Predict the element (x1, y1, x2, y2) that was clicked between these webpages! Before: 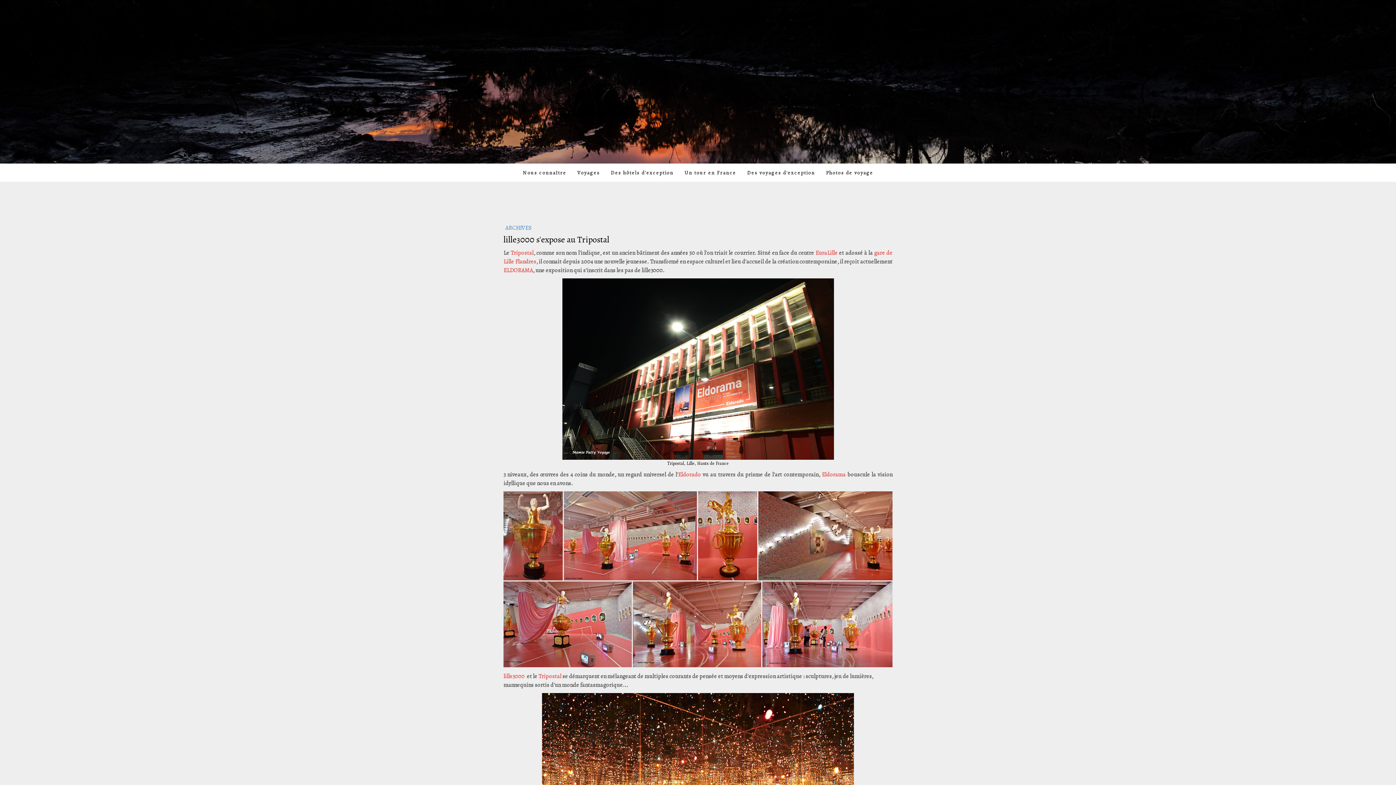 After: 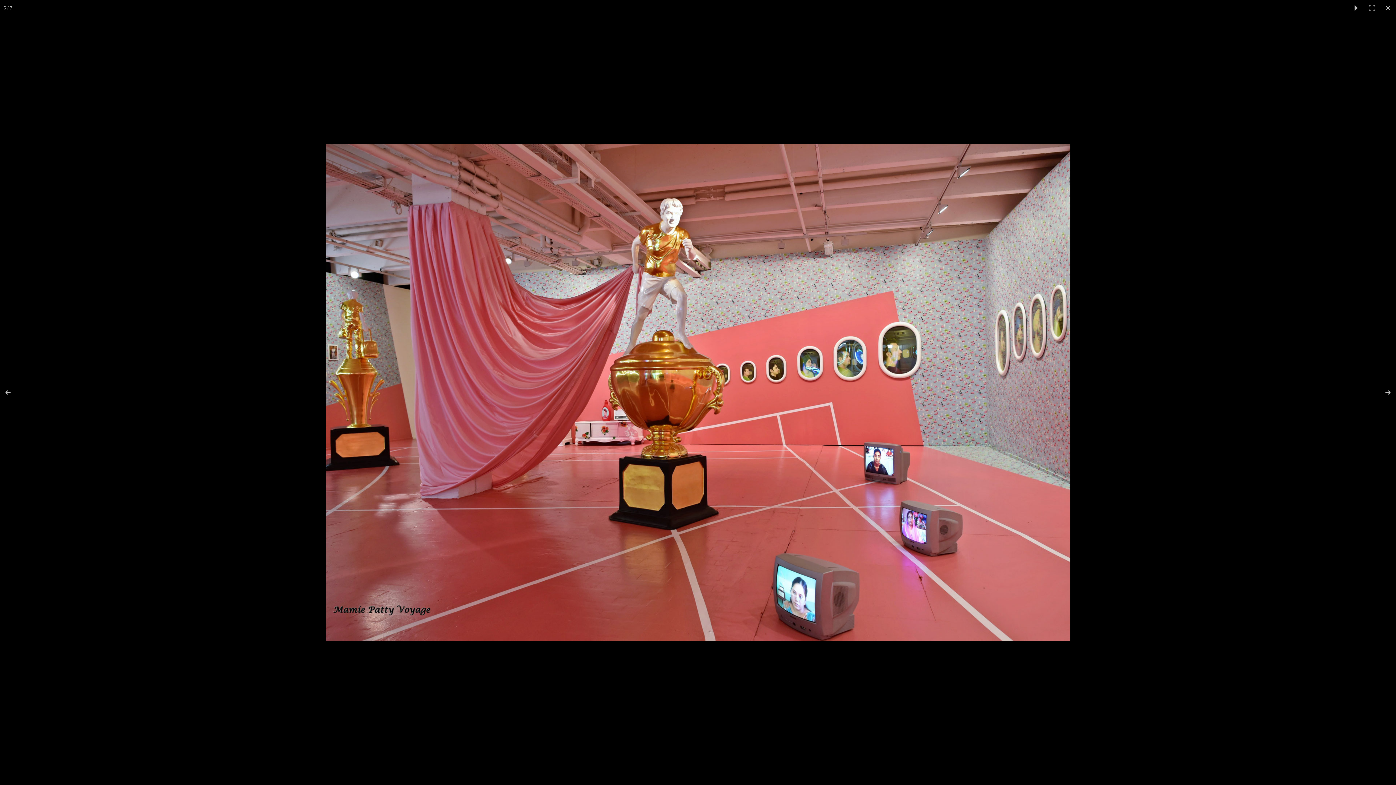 Action: bbox: (503, 581, 633, 667)